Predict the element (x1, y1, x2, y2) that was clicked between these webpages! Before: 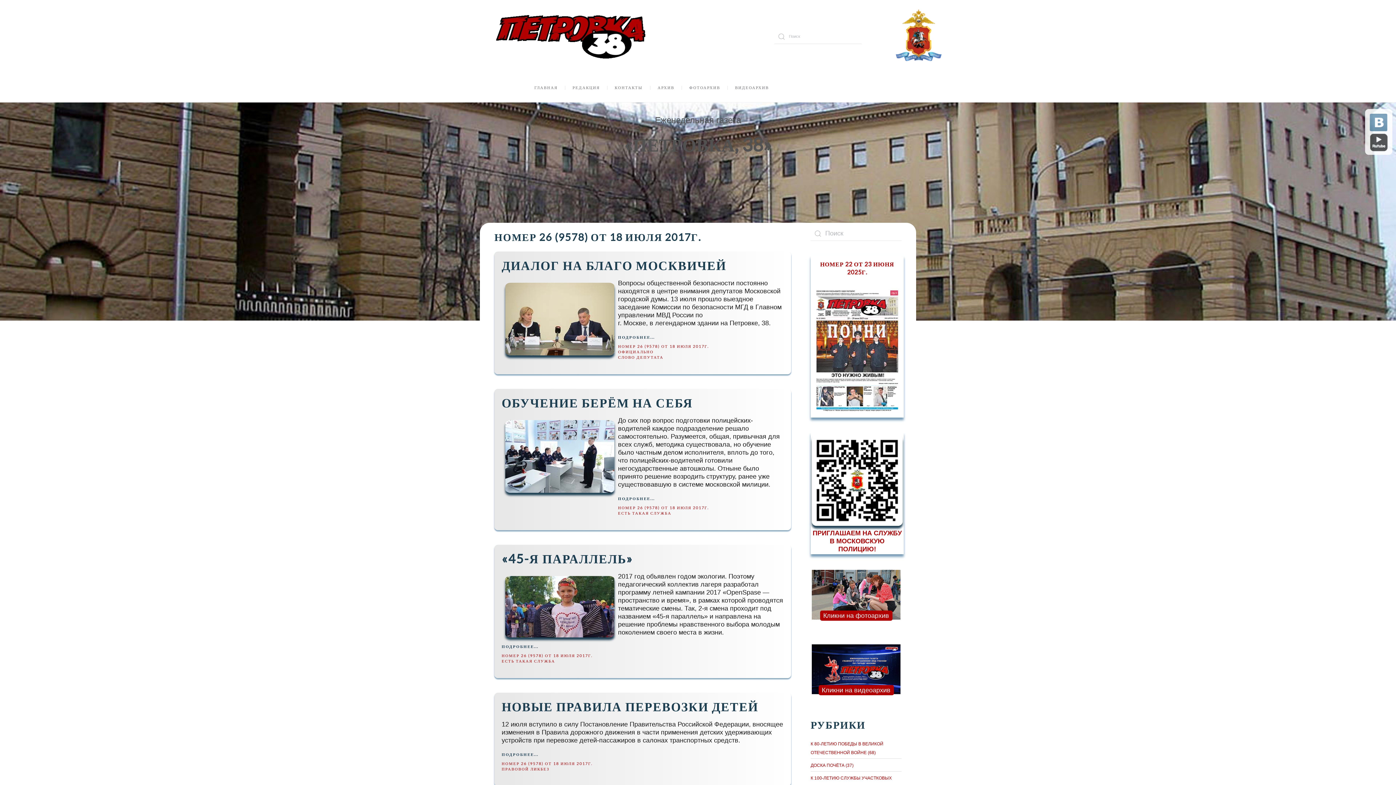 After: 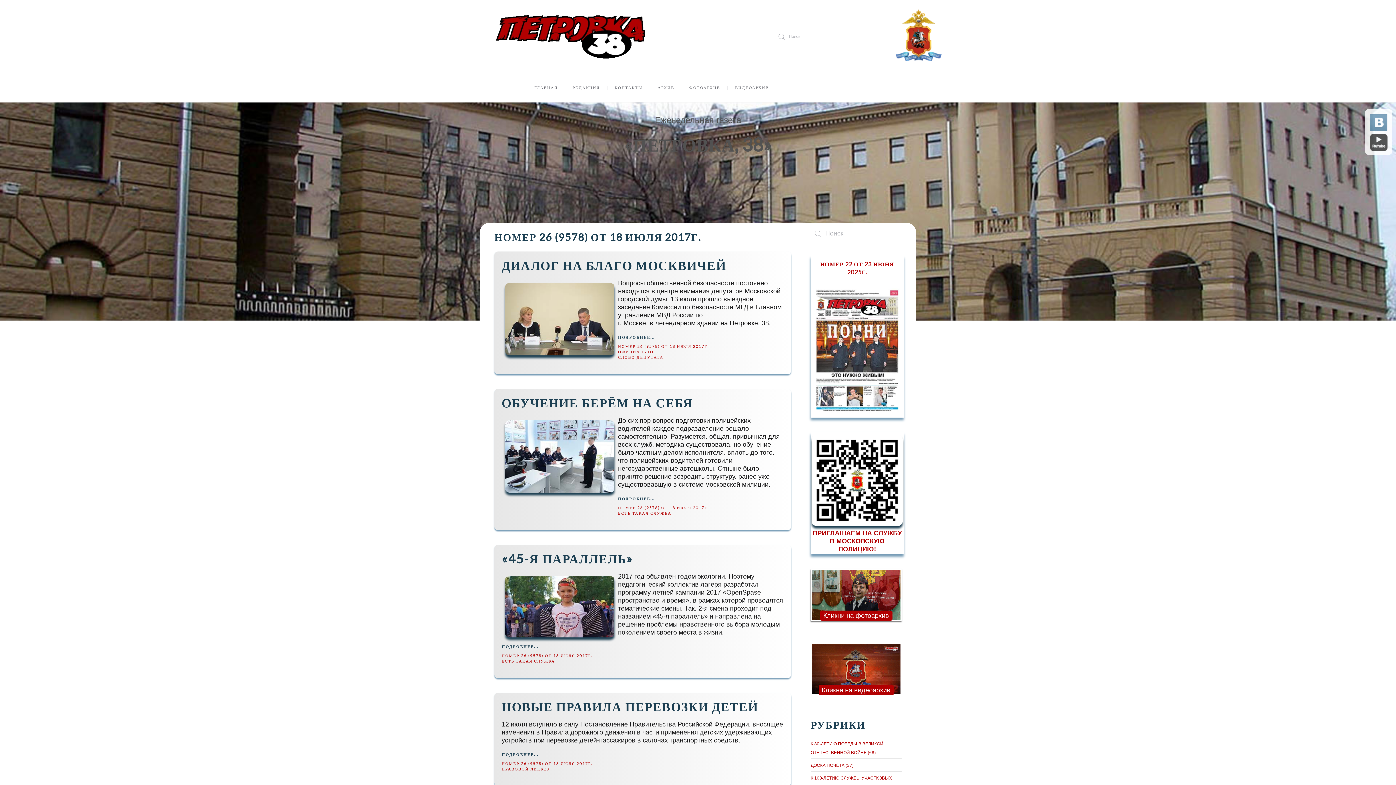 Action: bbox: (812, 570, 900, 620)